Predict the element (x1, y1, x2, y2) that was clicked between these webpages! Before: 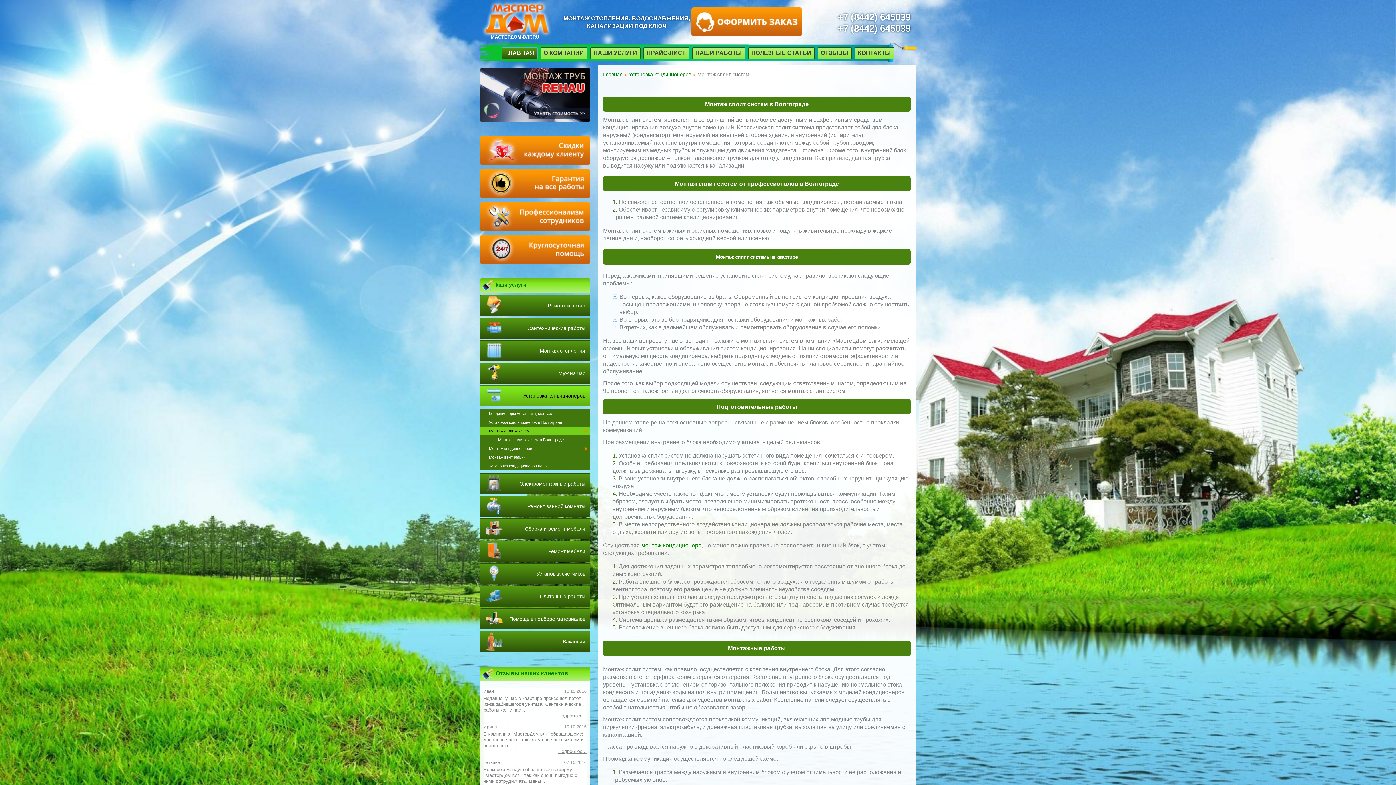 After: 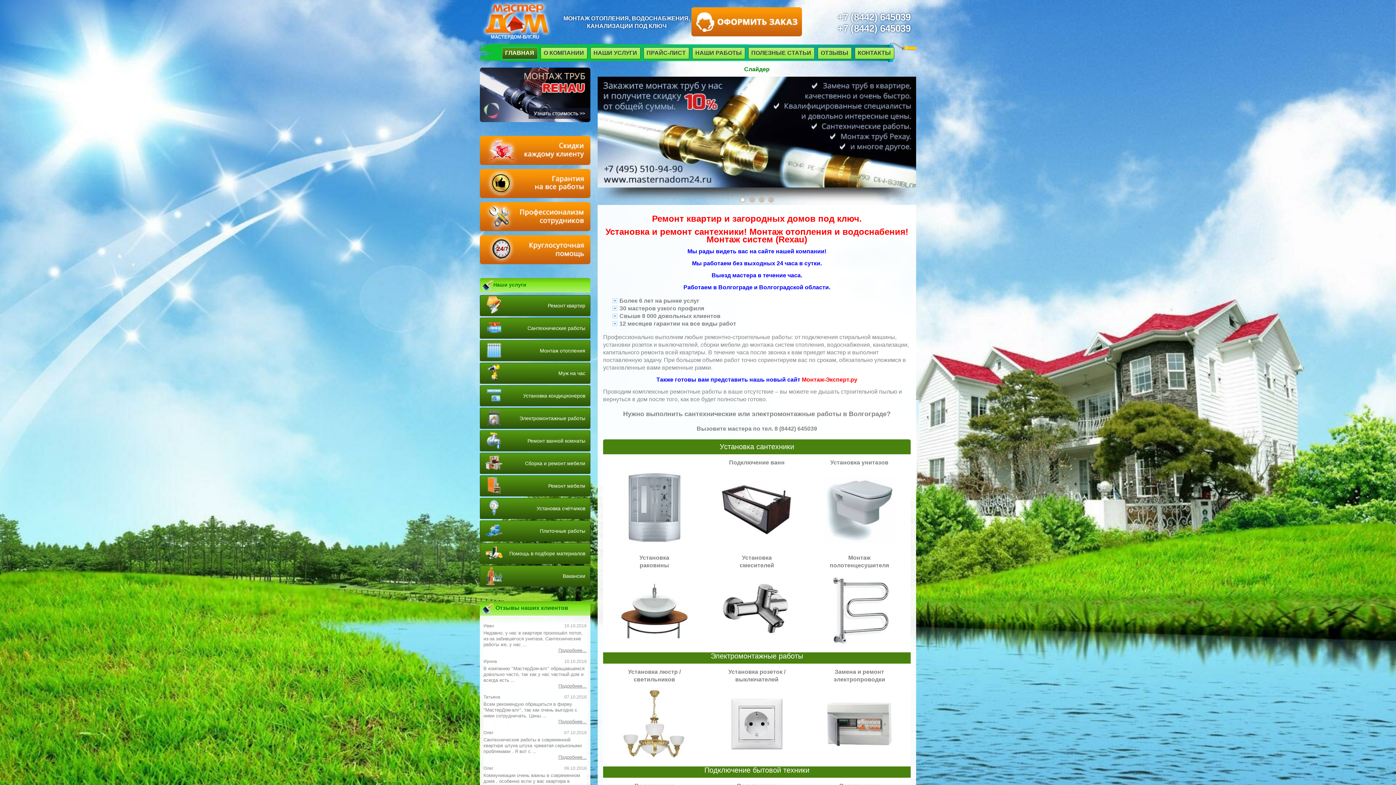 Action: label: МАСТЕРДОМ-ВЛГ.RU bbox: (490, 34, 539, 39)